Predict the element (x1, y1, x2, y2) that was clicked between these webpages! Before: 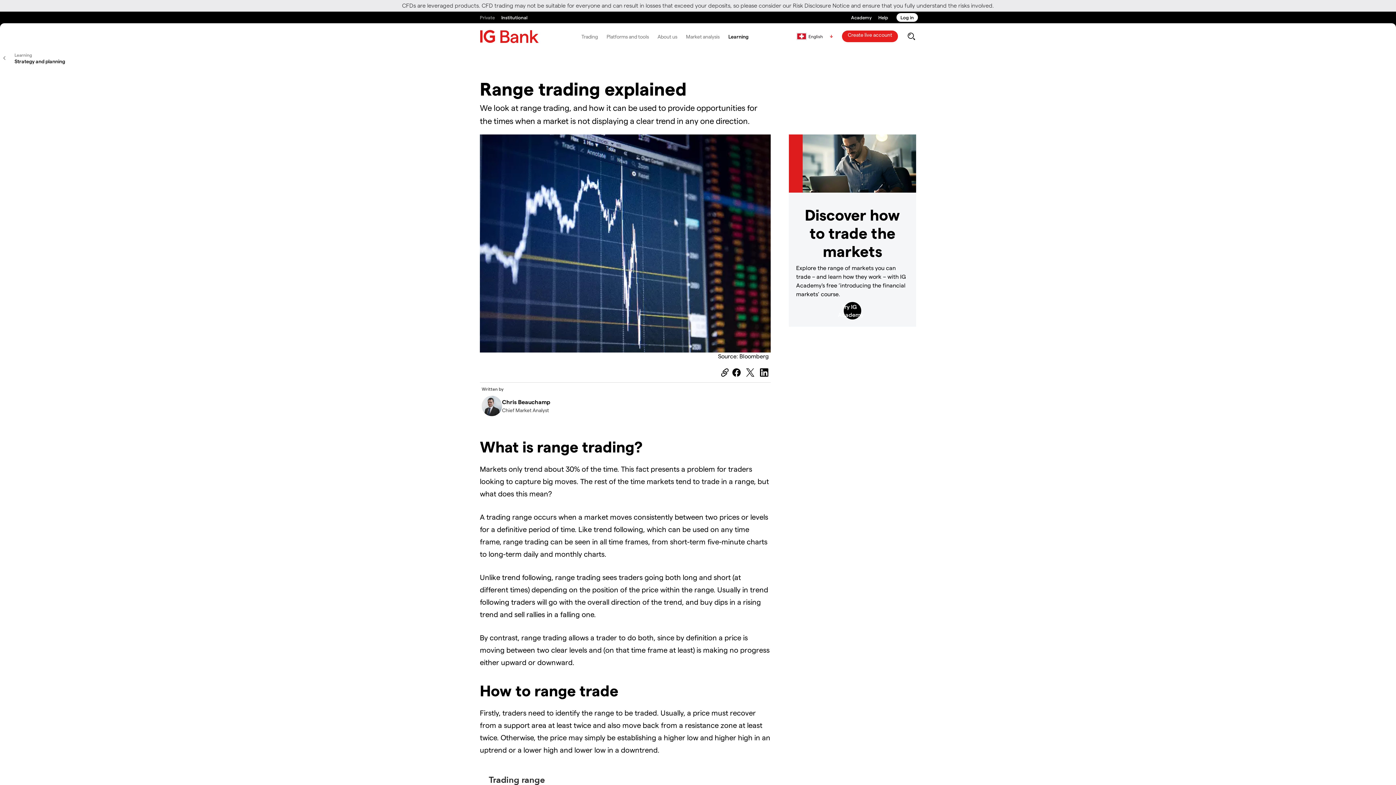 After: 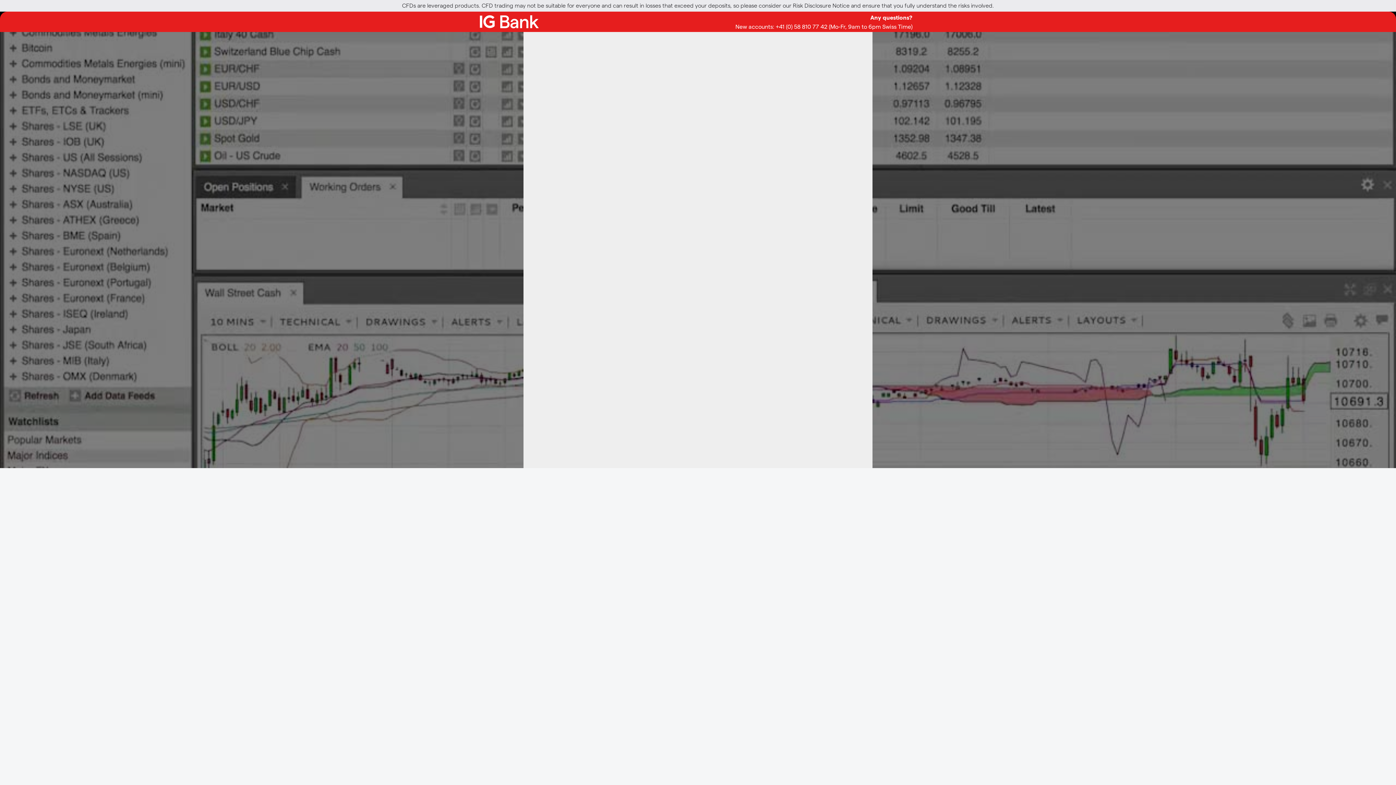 Action: label: Create live account bbox: (842, 30, 898, 42)